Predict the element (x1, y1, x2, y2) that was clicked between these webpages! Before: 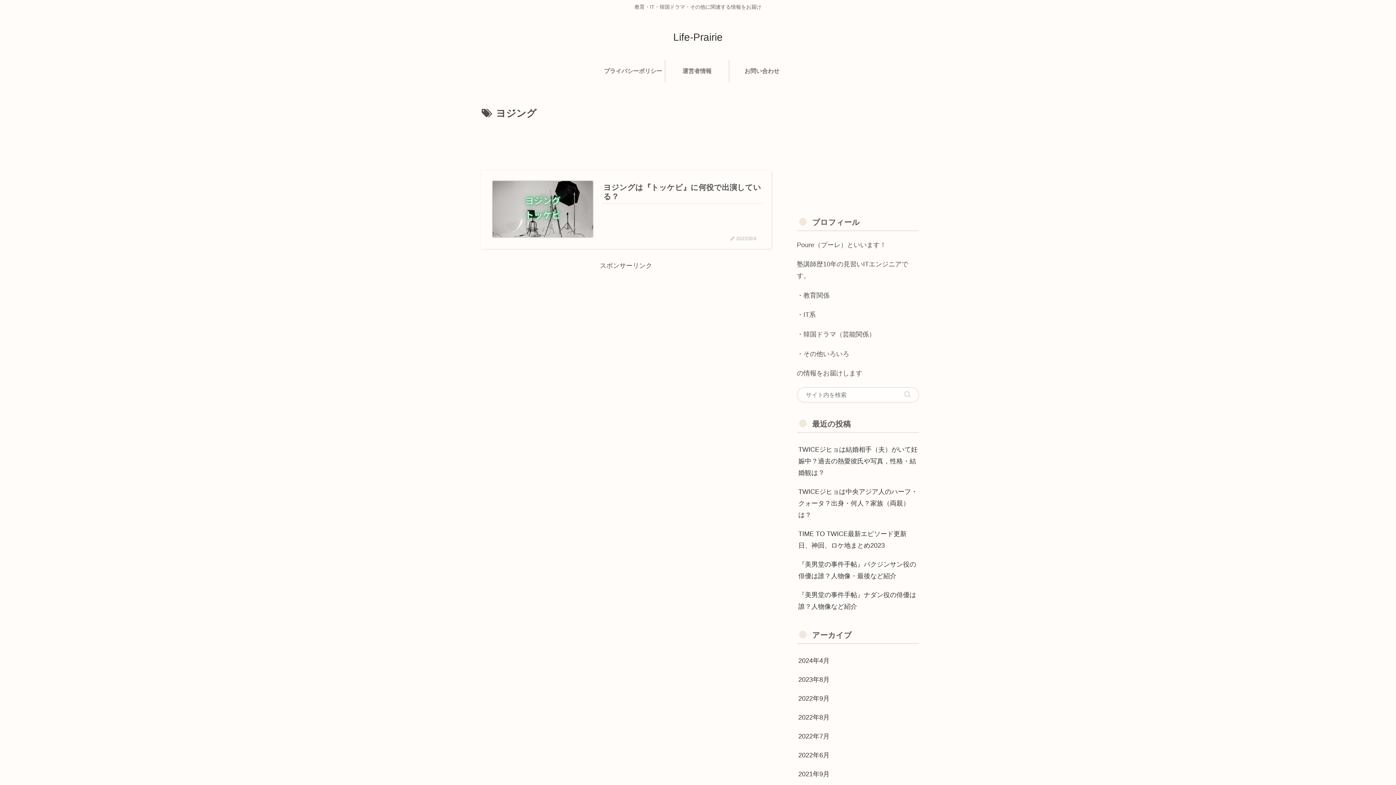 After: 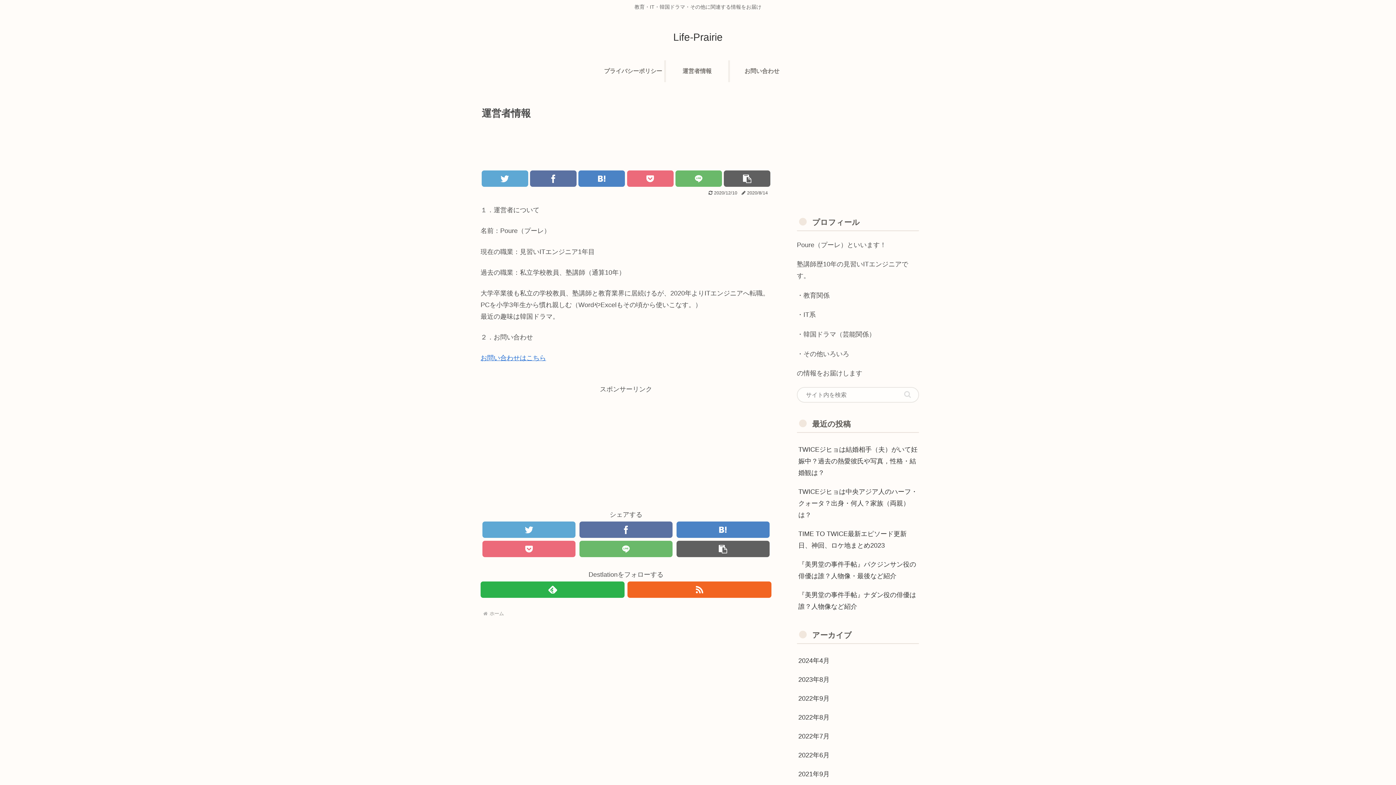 Action: bbox: (666, 60, 730, 82) label: 運営者情報